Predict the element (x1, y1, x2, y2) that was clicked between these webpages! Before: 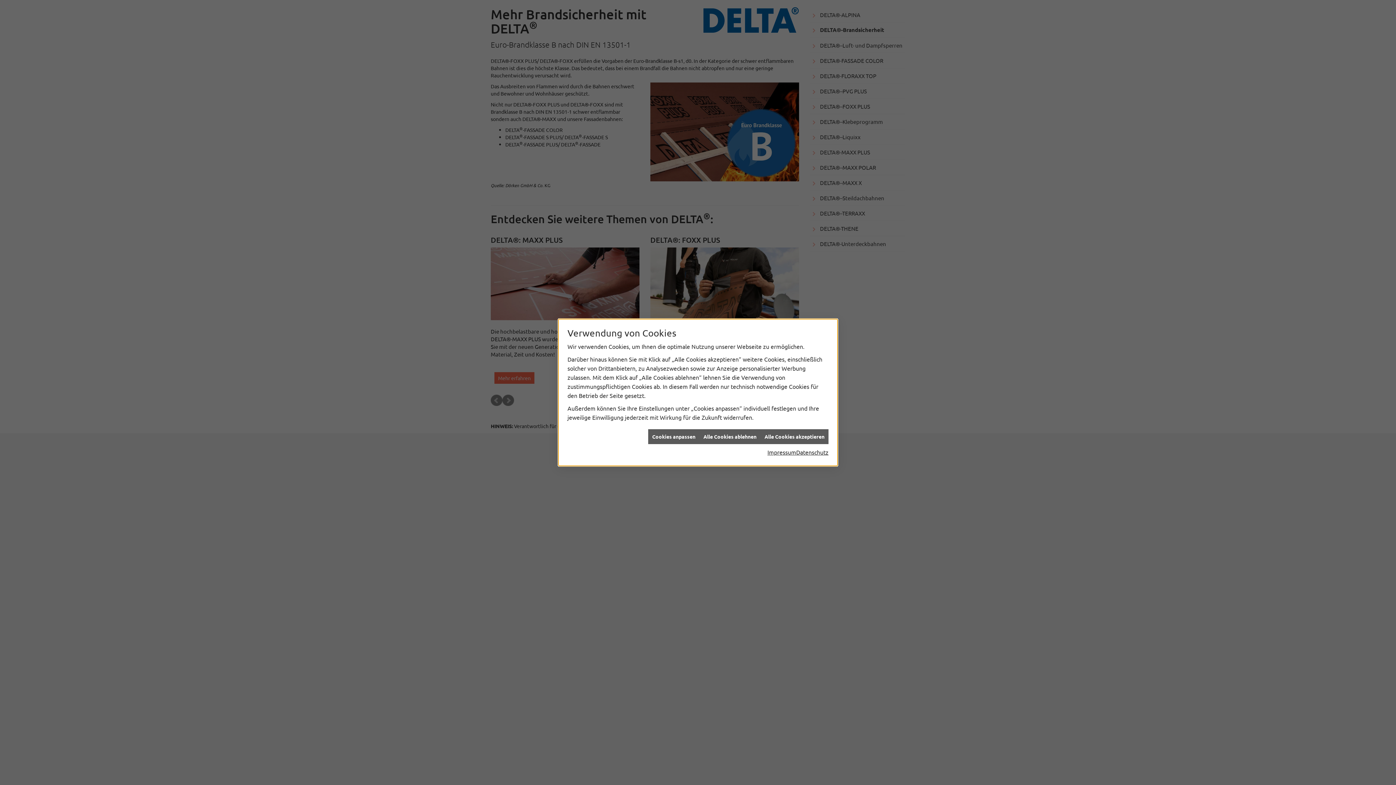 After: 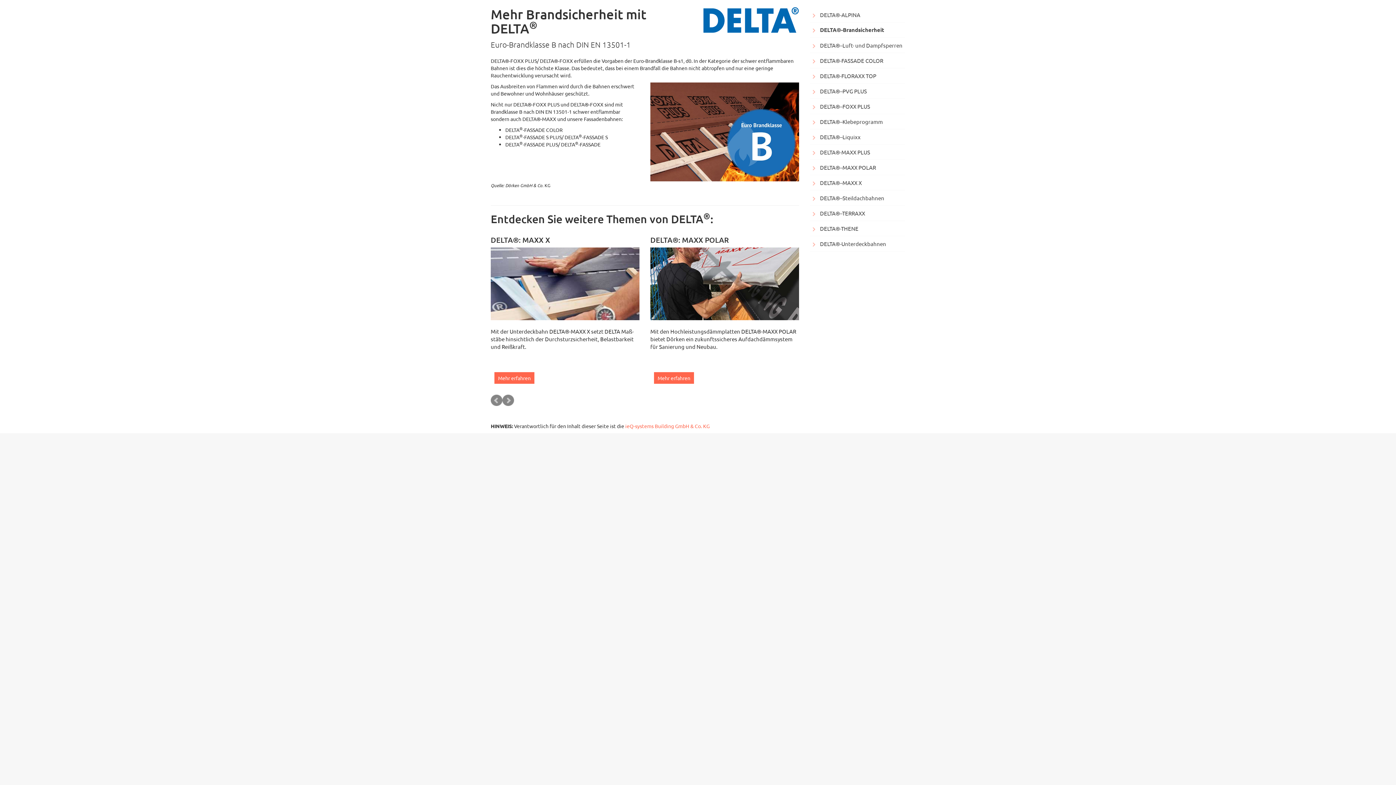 Action: bbox: (699, 429, 760, 444) label: Alle Cookies ablehnen